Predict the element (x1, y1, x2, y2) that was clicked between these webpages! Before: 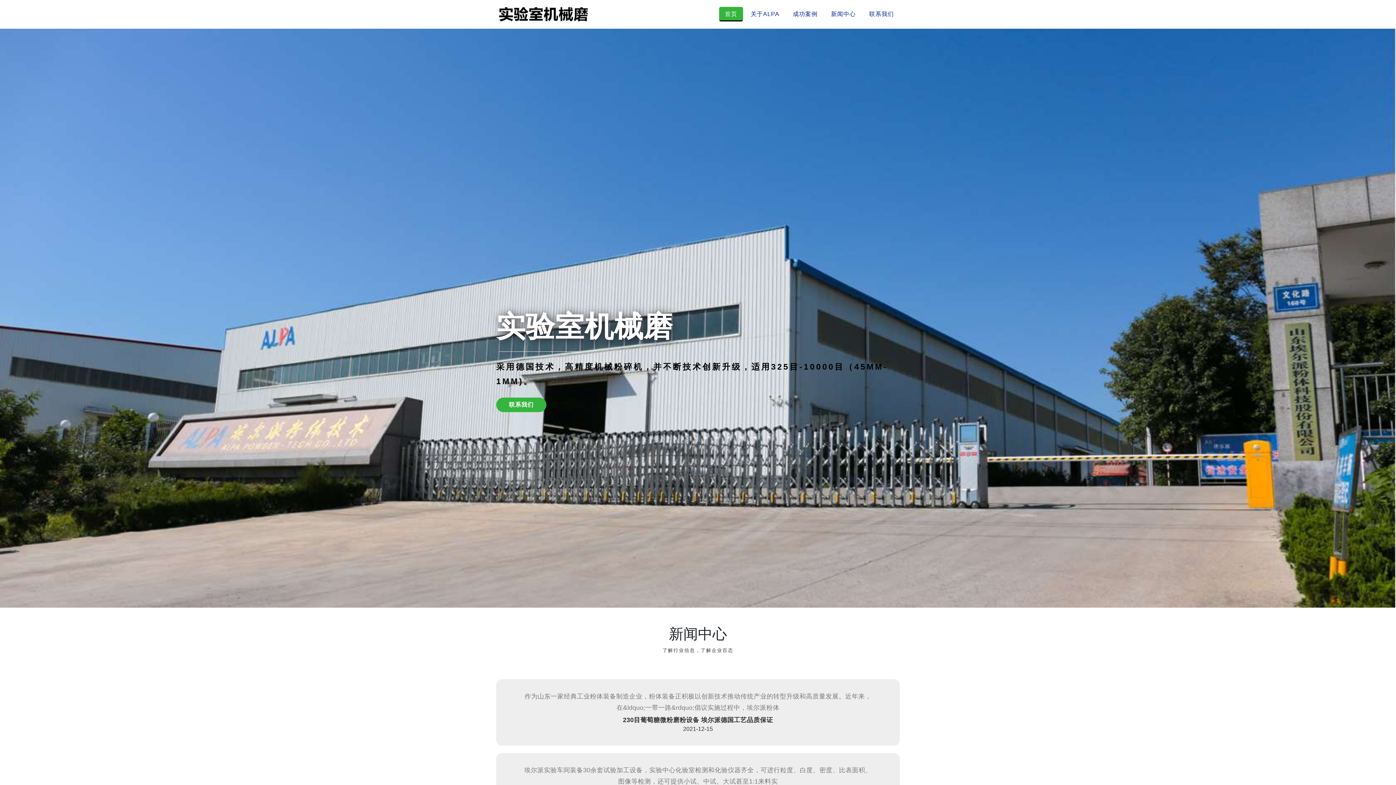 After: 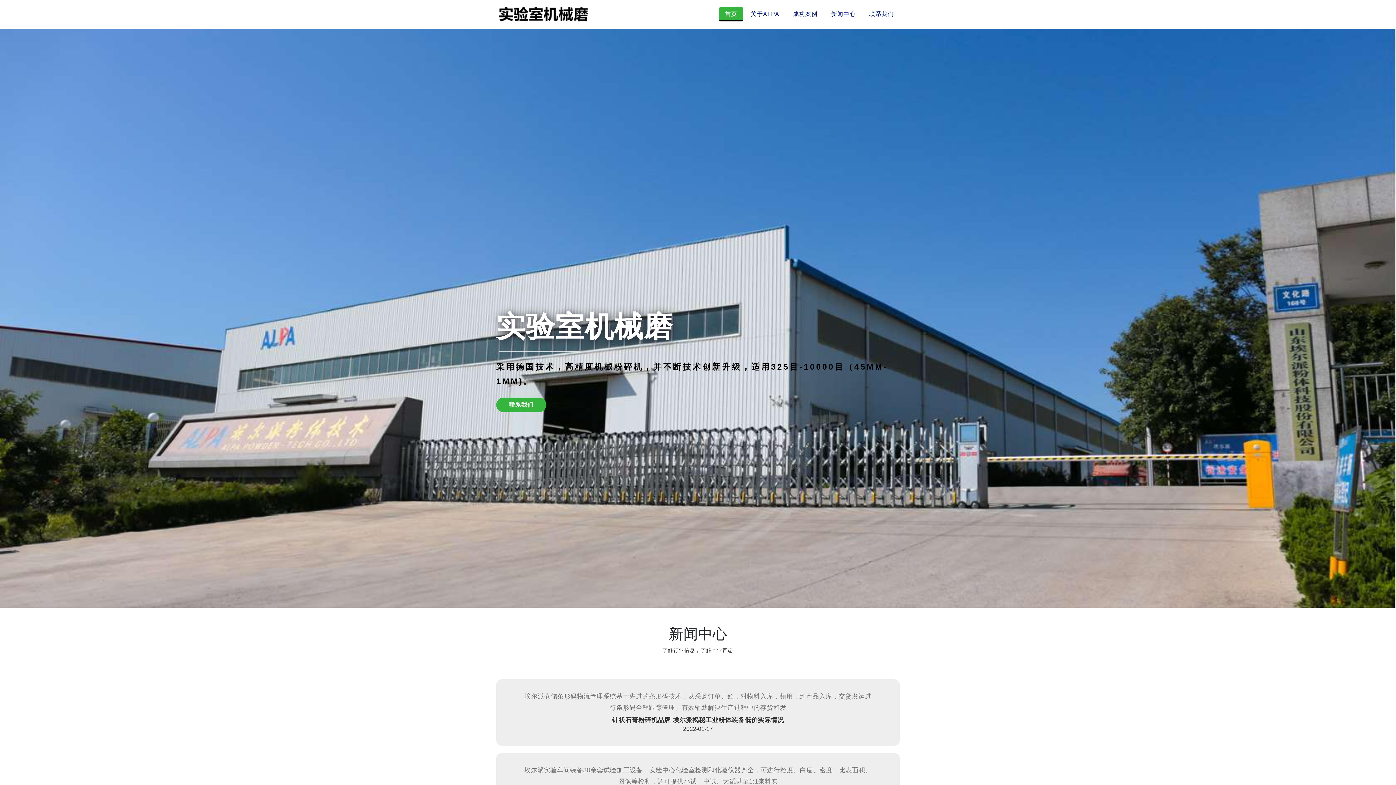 Action: bbox: (496, 0, 590, 28)